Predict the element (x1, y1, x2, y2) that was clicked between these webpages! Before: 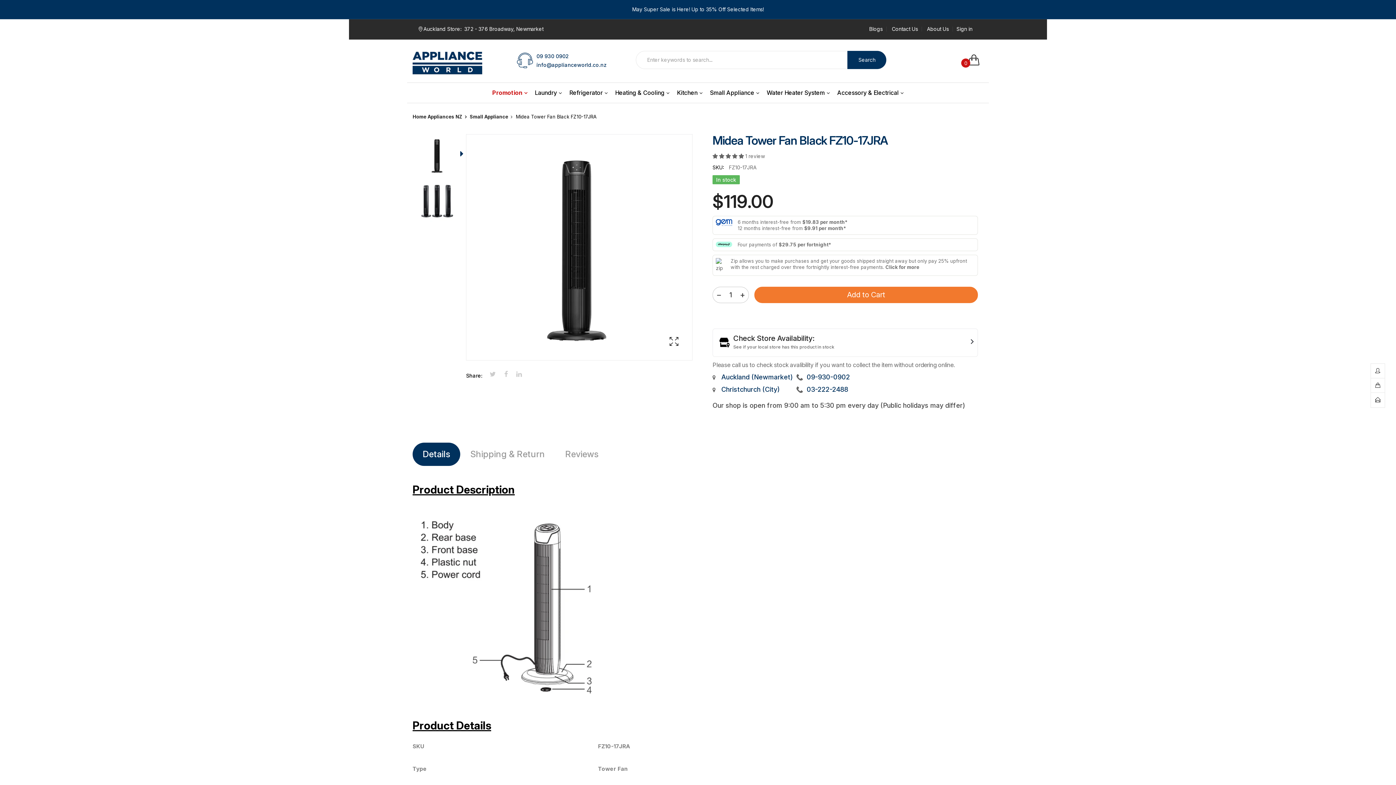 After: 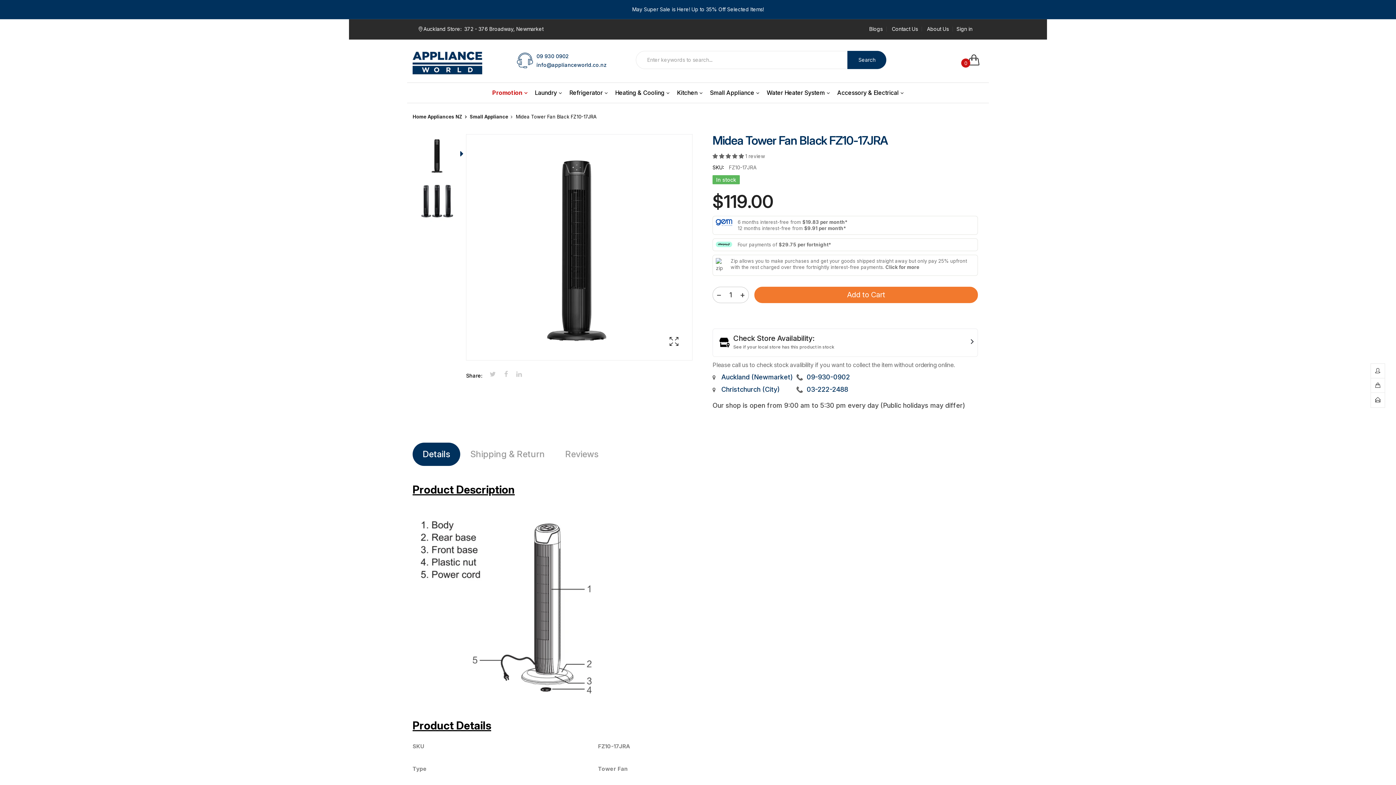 Action: bbox: (416, 134, 458, 176)